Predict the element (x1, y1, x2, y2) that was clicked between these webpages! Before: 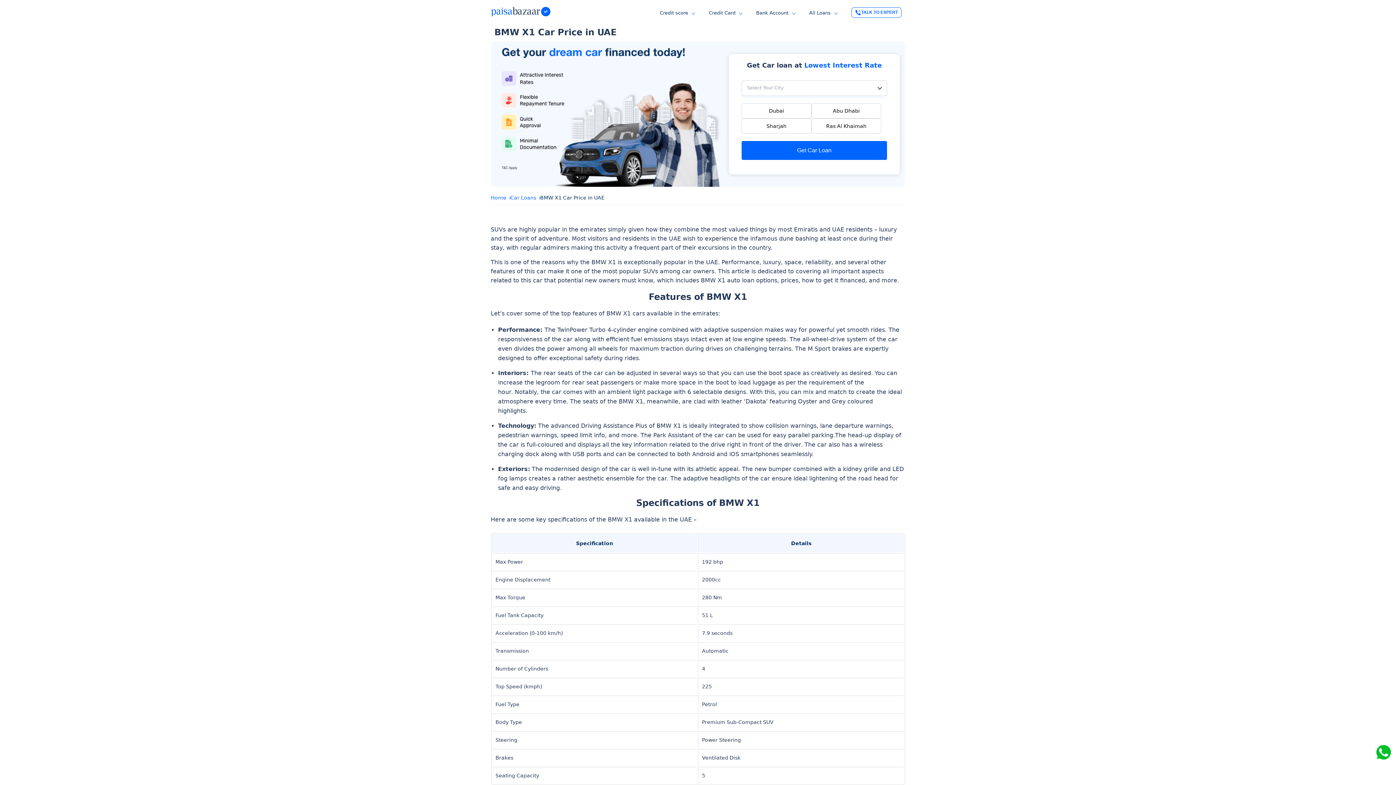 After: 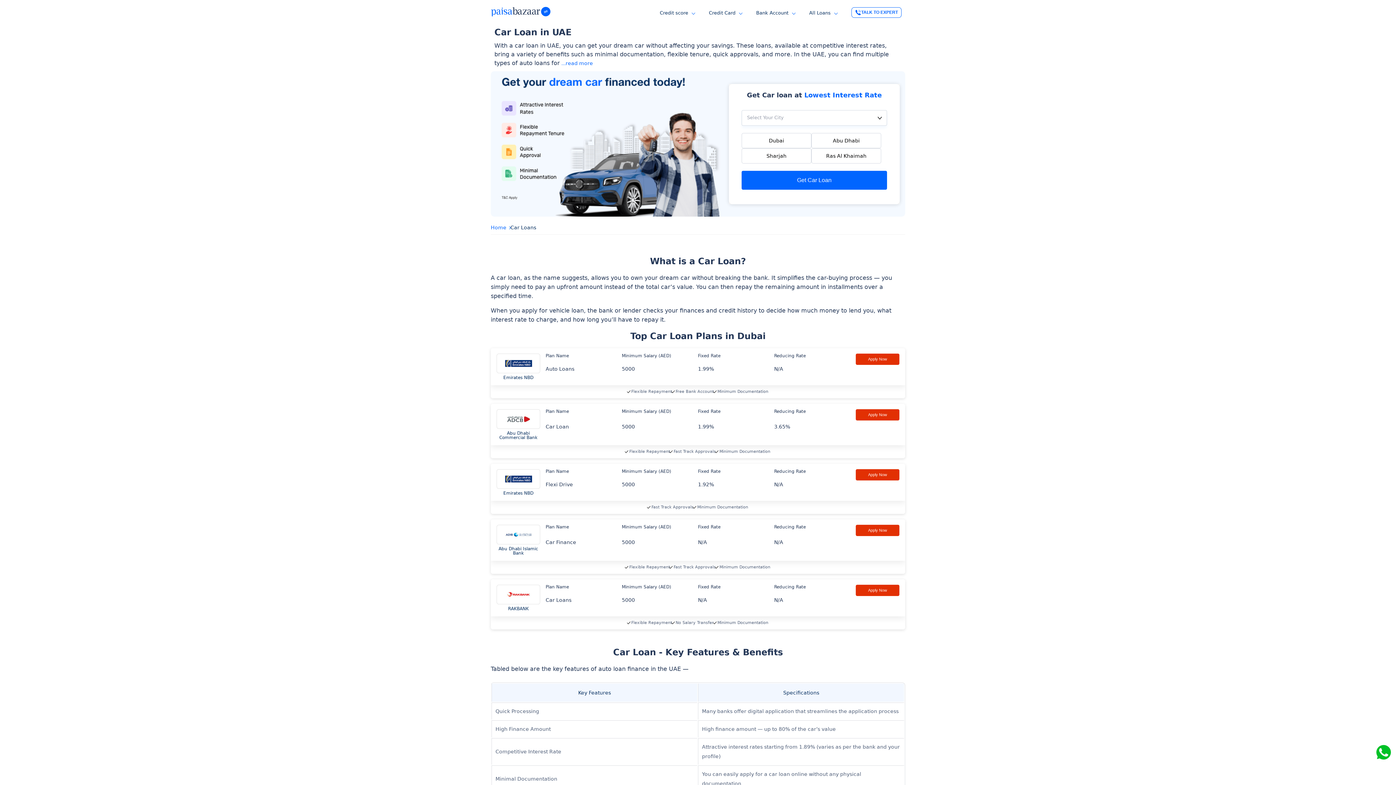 Action: label: Car Loans bbox: (510, 194, 540, 200)